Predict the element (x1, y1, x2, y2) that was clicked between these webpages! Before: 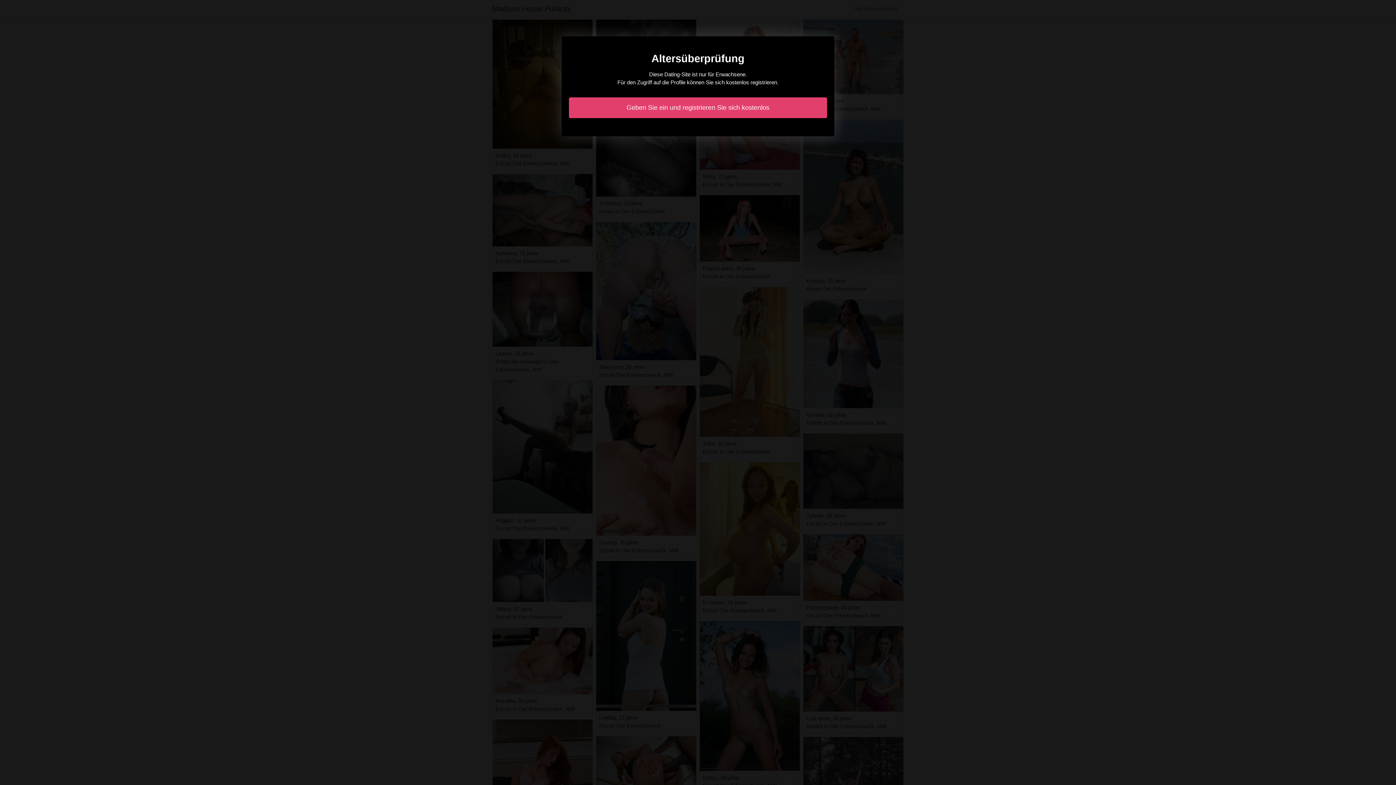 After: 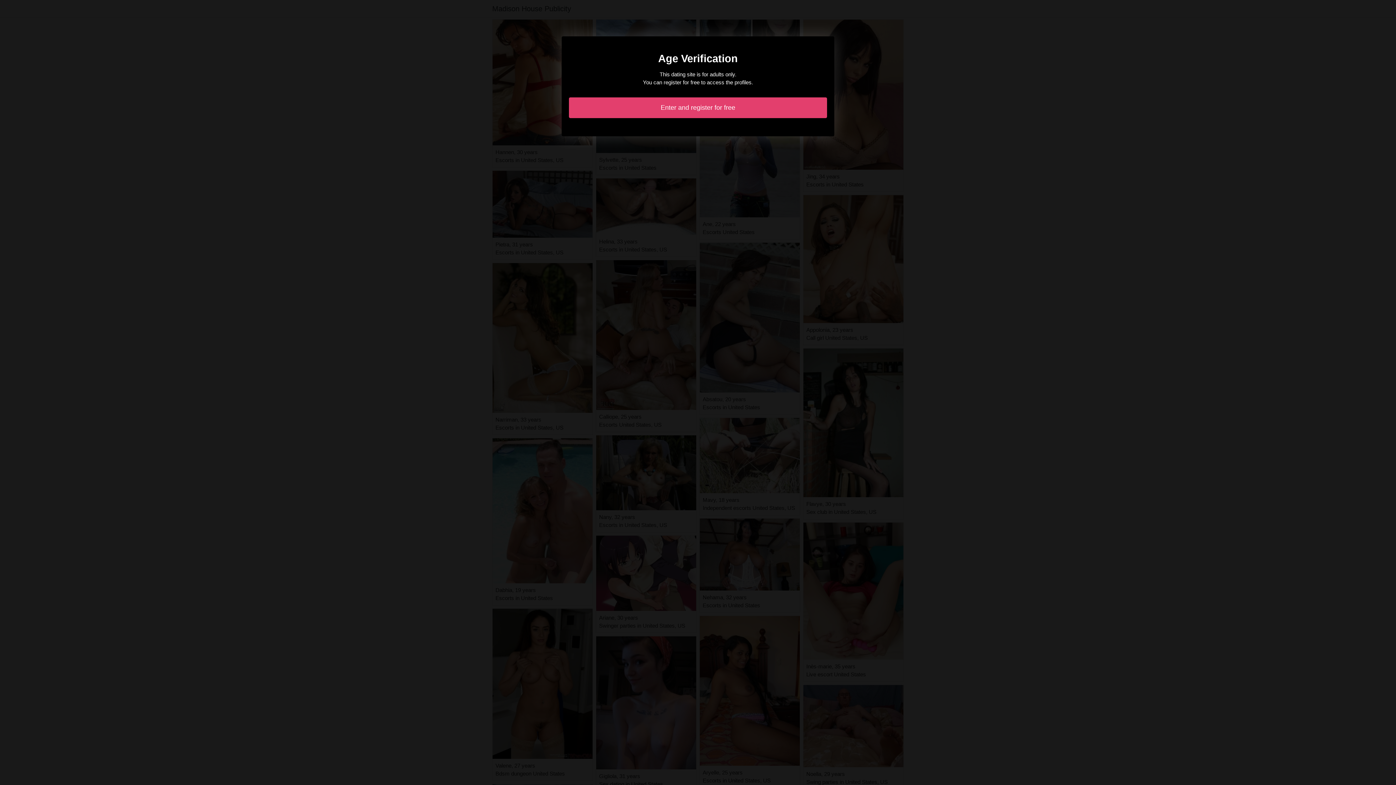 Action: bbox: (569, 97, 827, 118) label: Geben Sie ein und registrieren Sie sich kostenlos